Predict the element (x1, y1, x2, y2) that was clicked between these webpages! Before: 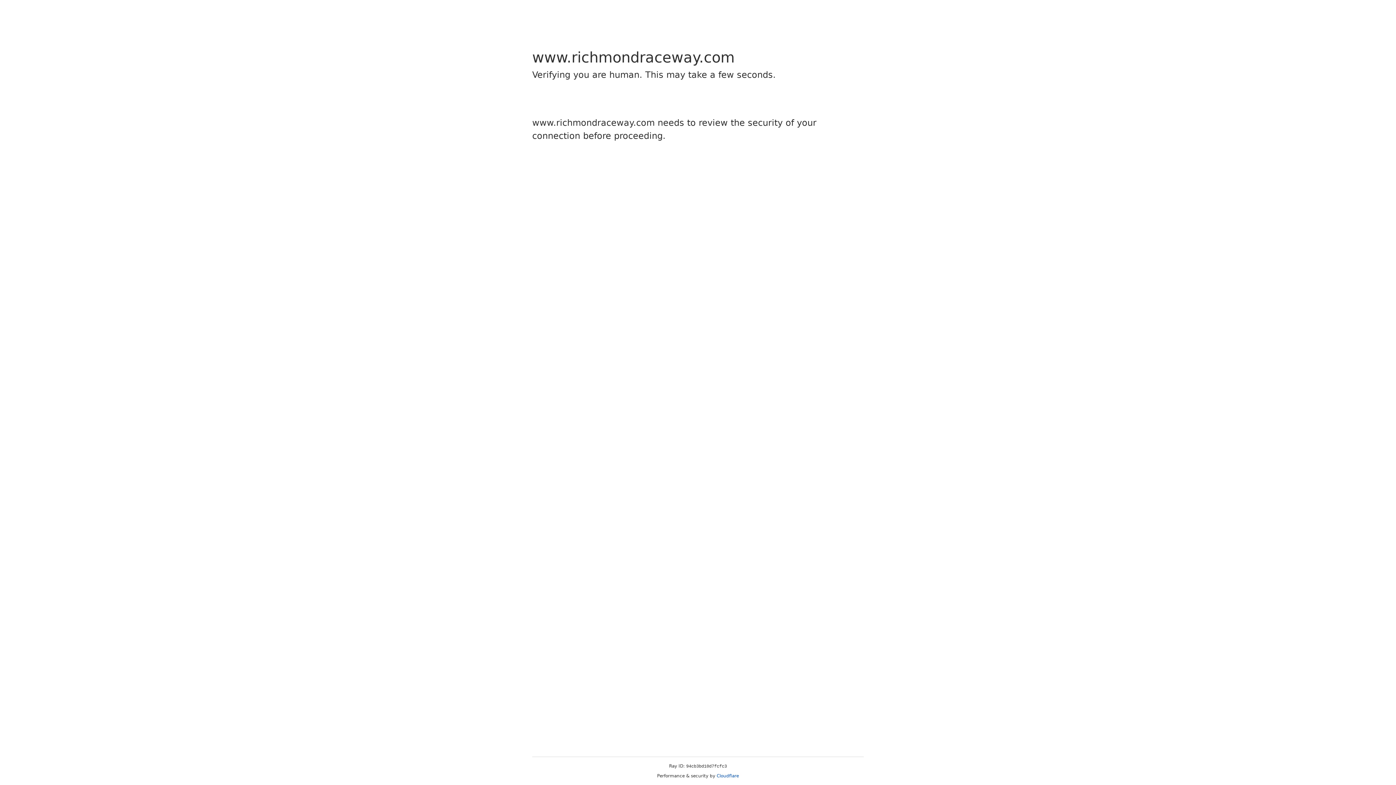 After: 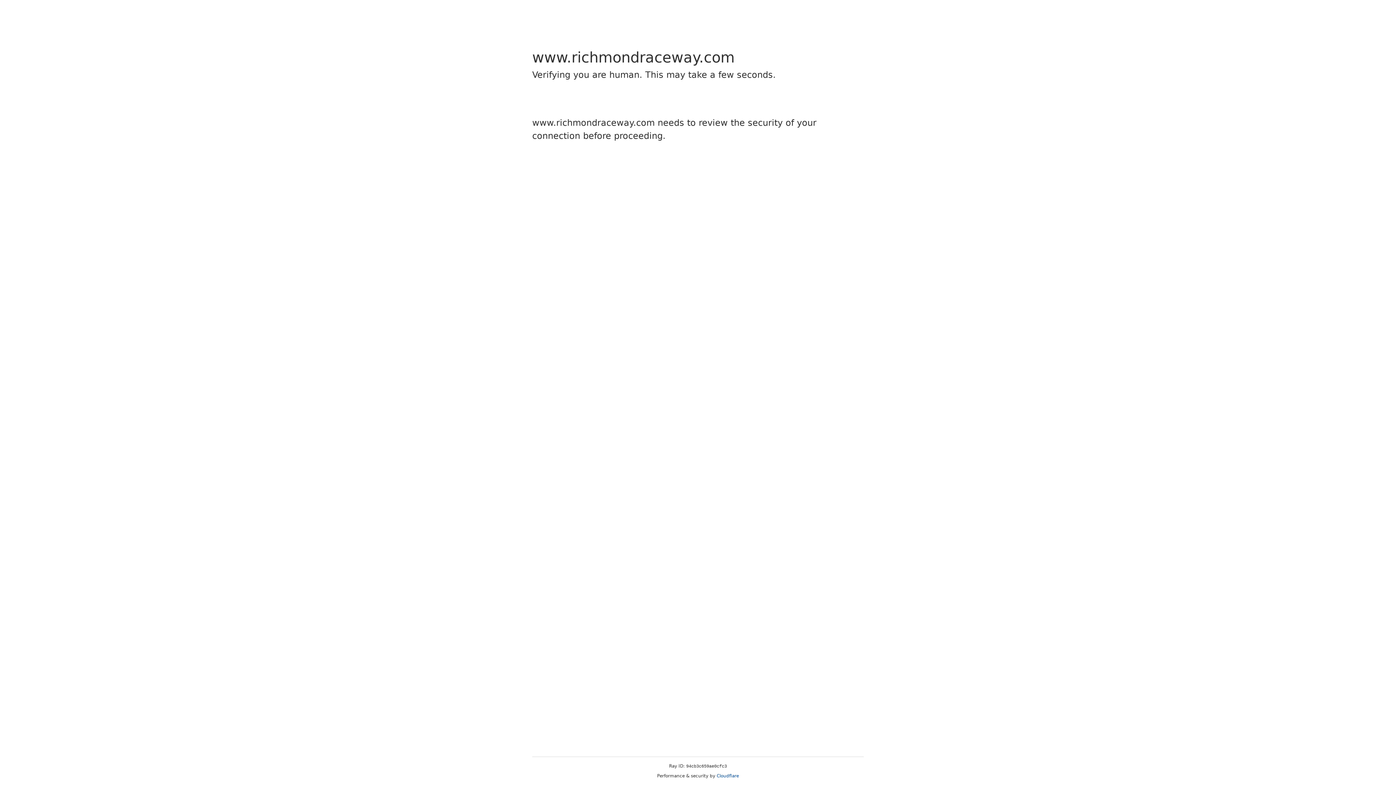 Action: bbox: (716, 773, 739, 778) label: Cloudflare